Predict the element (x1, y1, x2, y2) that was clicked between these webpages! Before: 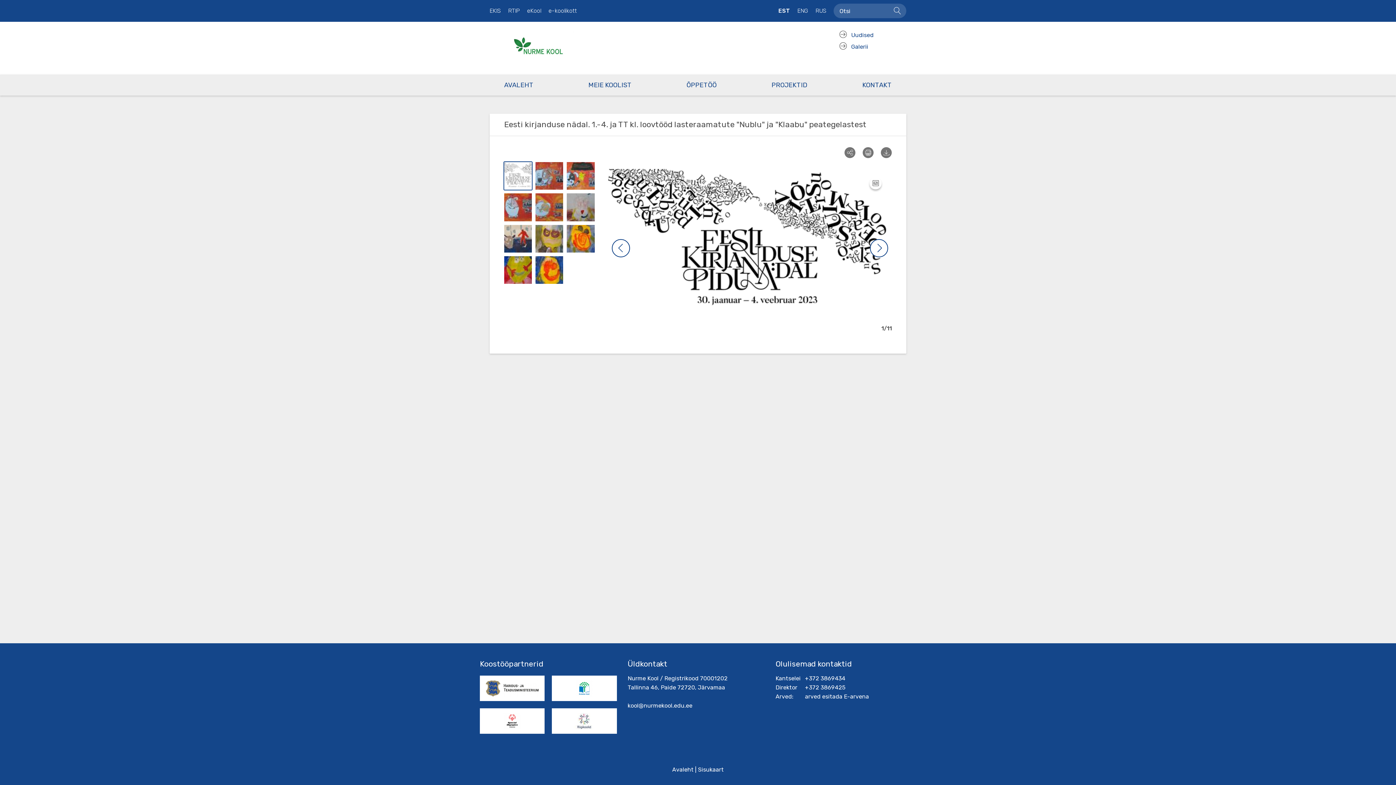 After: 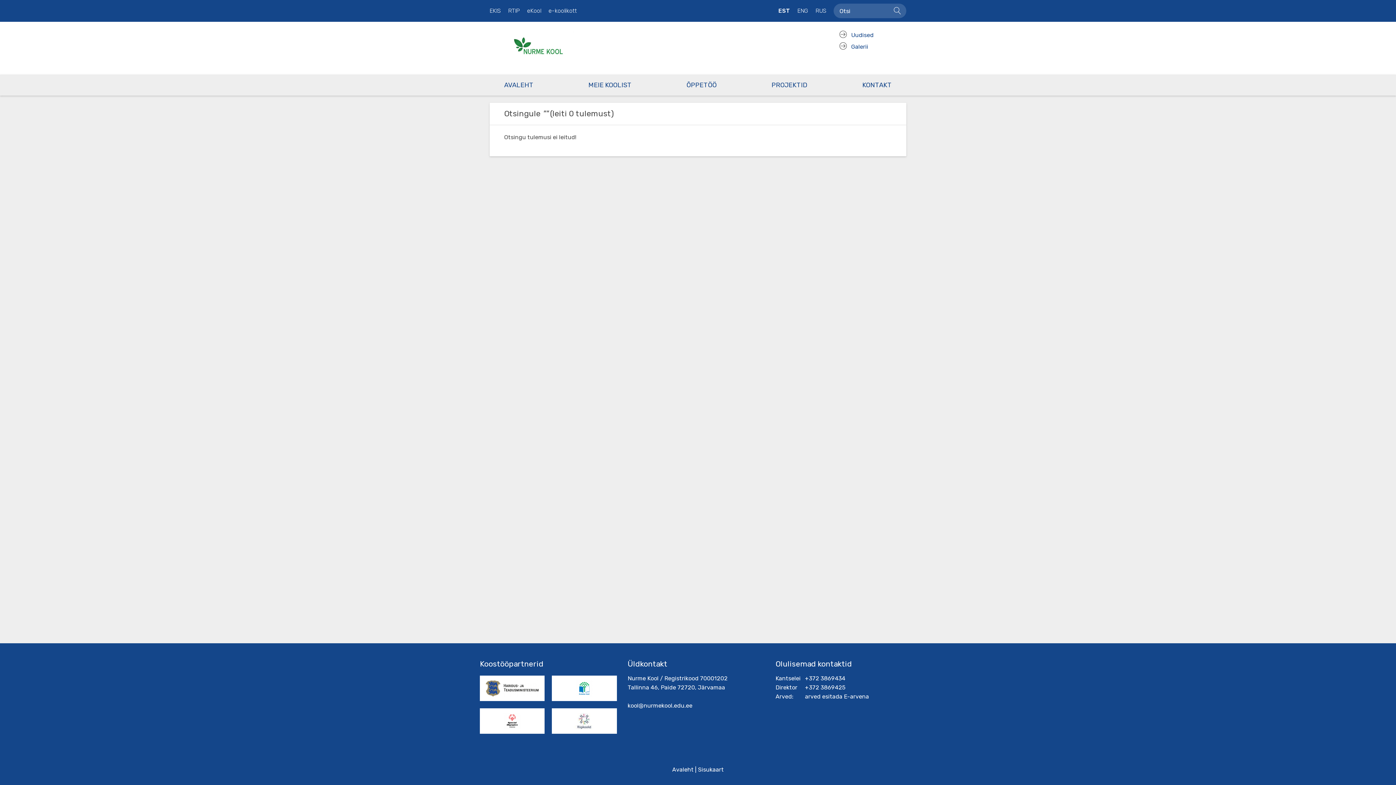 Action: bbox: (888, 3, 906, 18)